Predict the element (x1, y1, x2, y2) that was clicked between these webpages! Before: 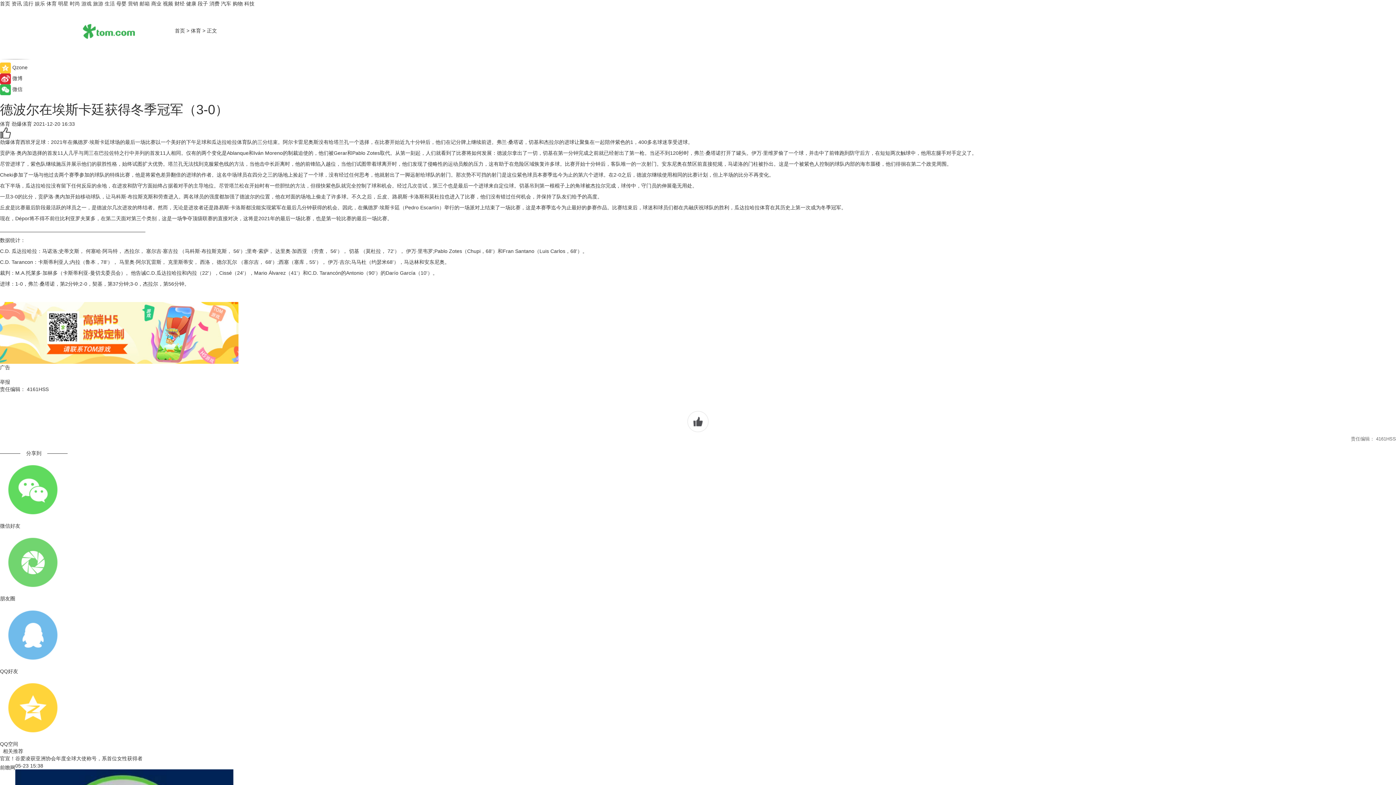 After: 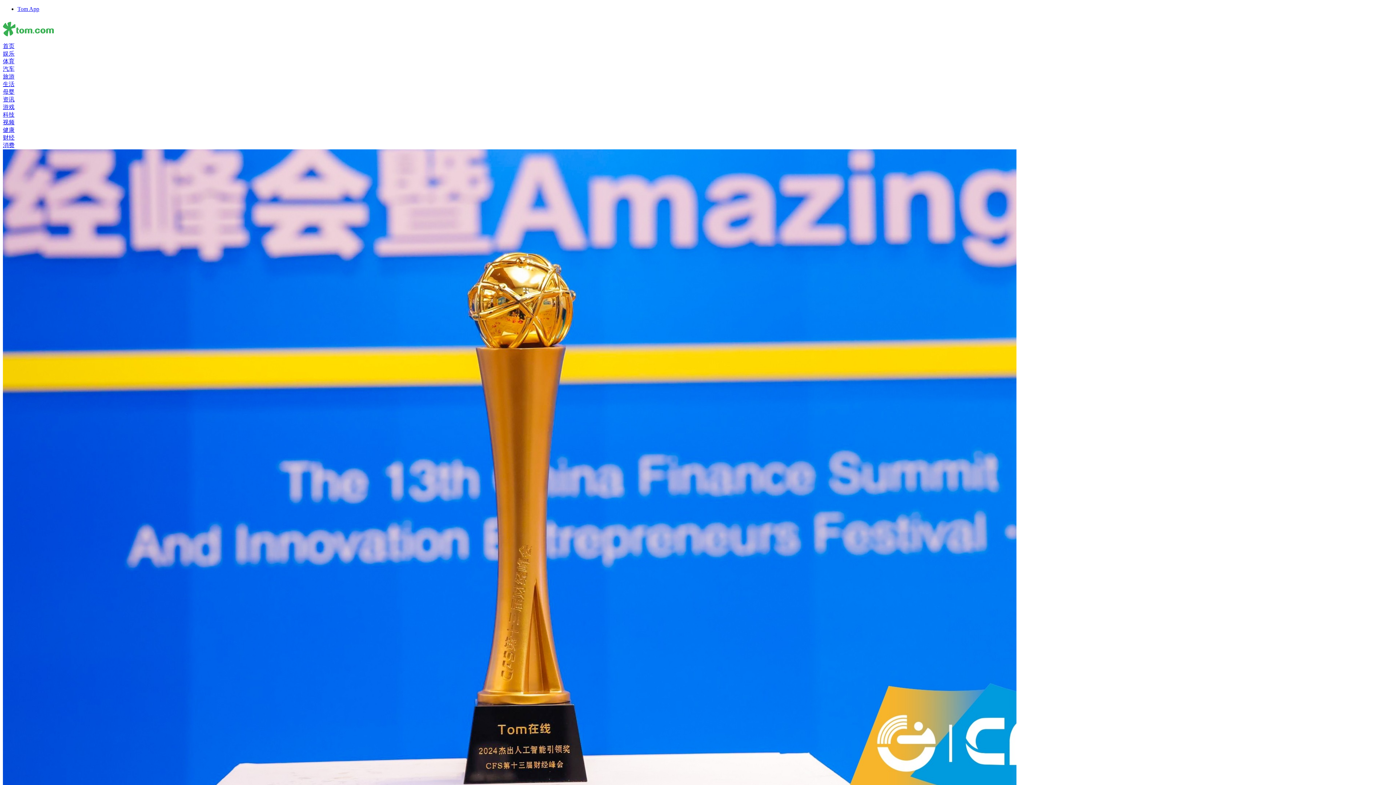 Action: bbox: (11, 0, 21, 6) label: 资讯